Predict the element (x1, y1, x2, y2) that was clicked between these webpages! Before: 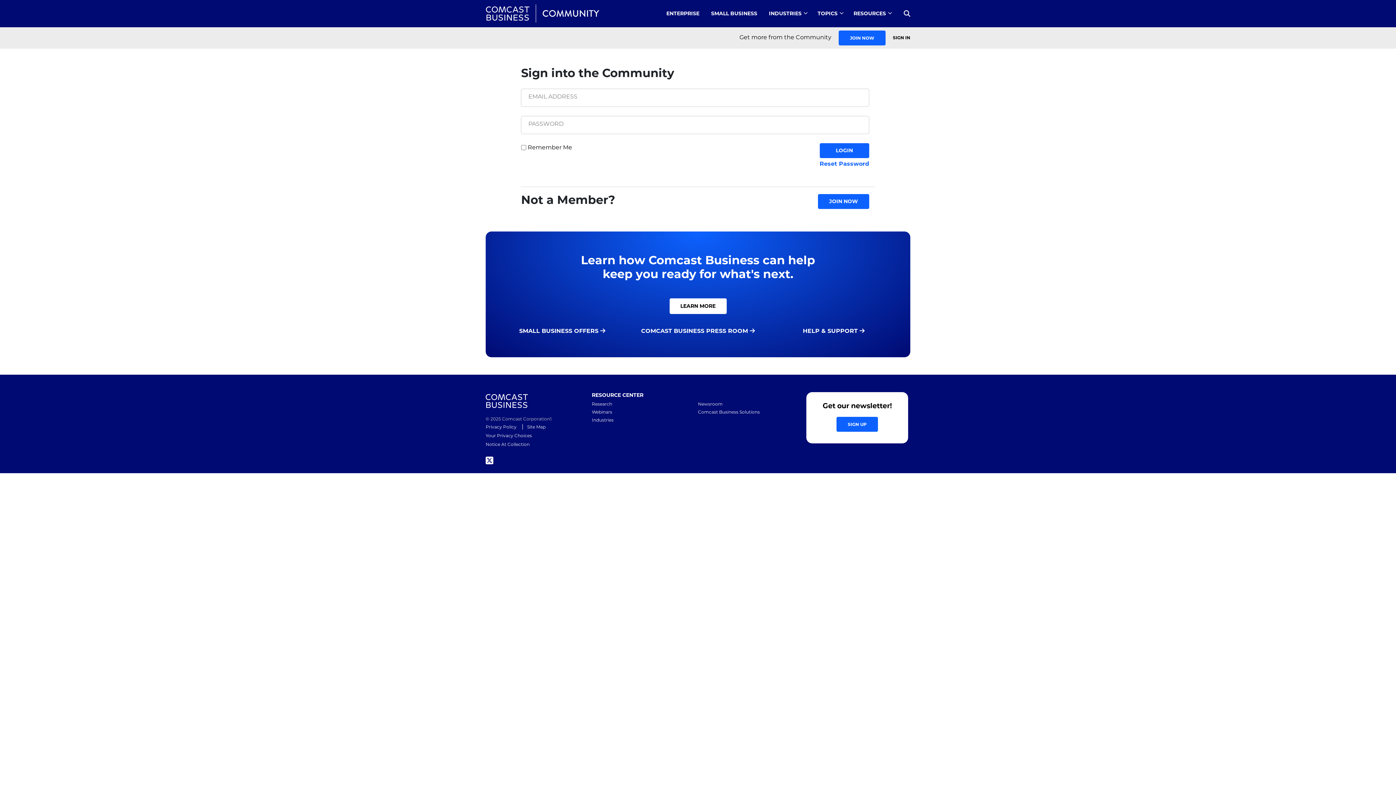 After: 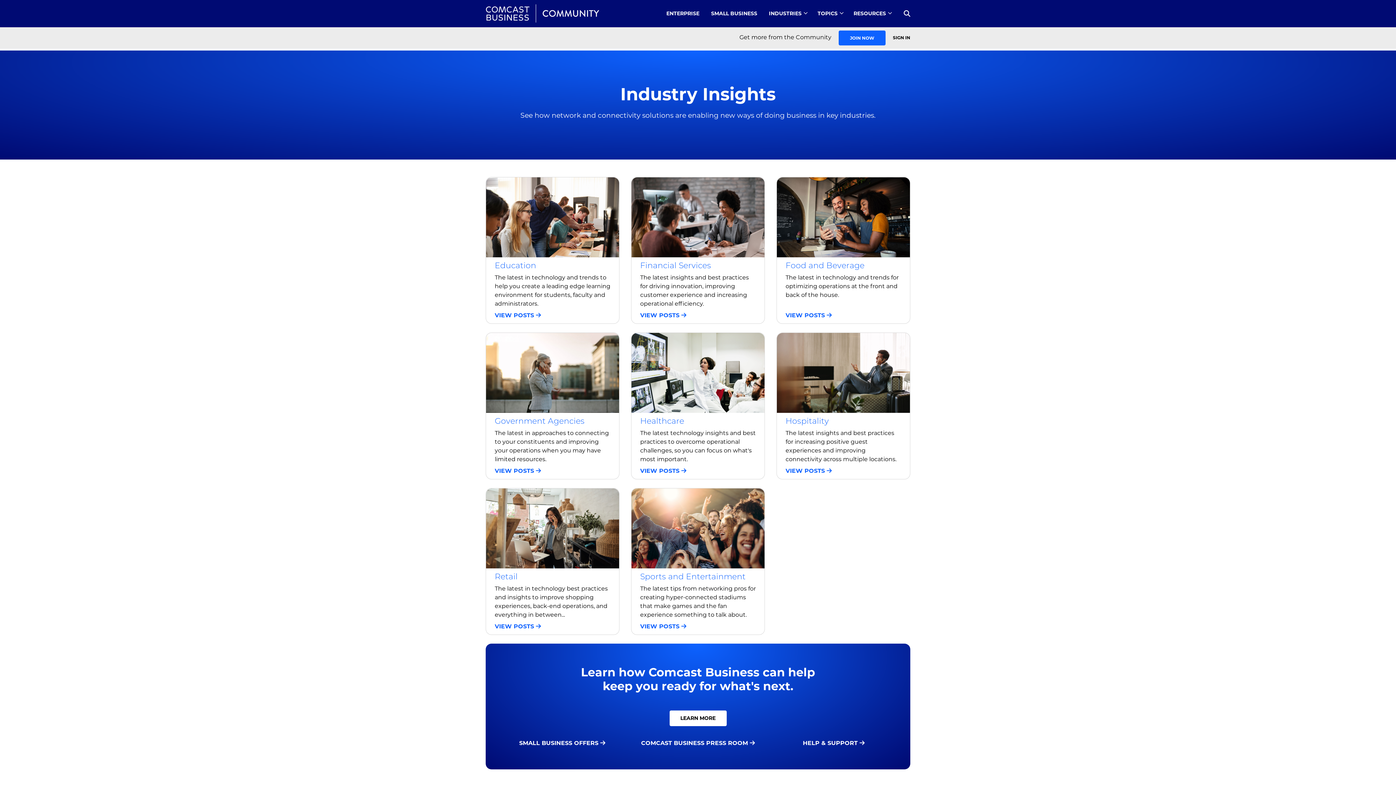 Action: label: INDUSTRIES bbox: (763, 0, 812, 27)